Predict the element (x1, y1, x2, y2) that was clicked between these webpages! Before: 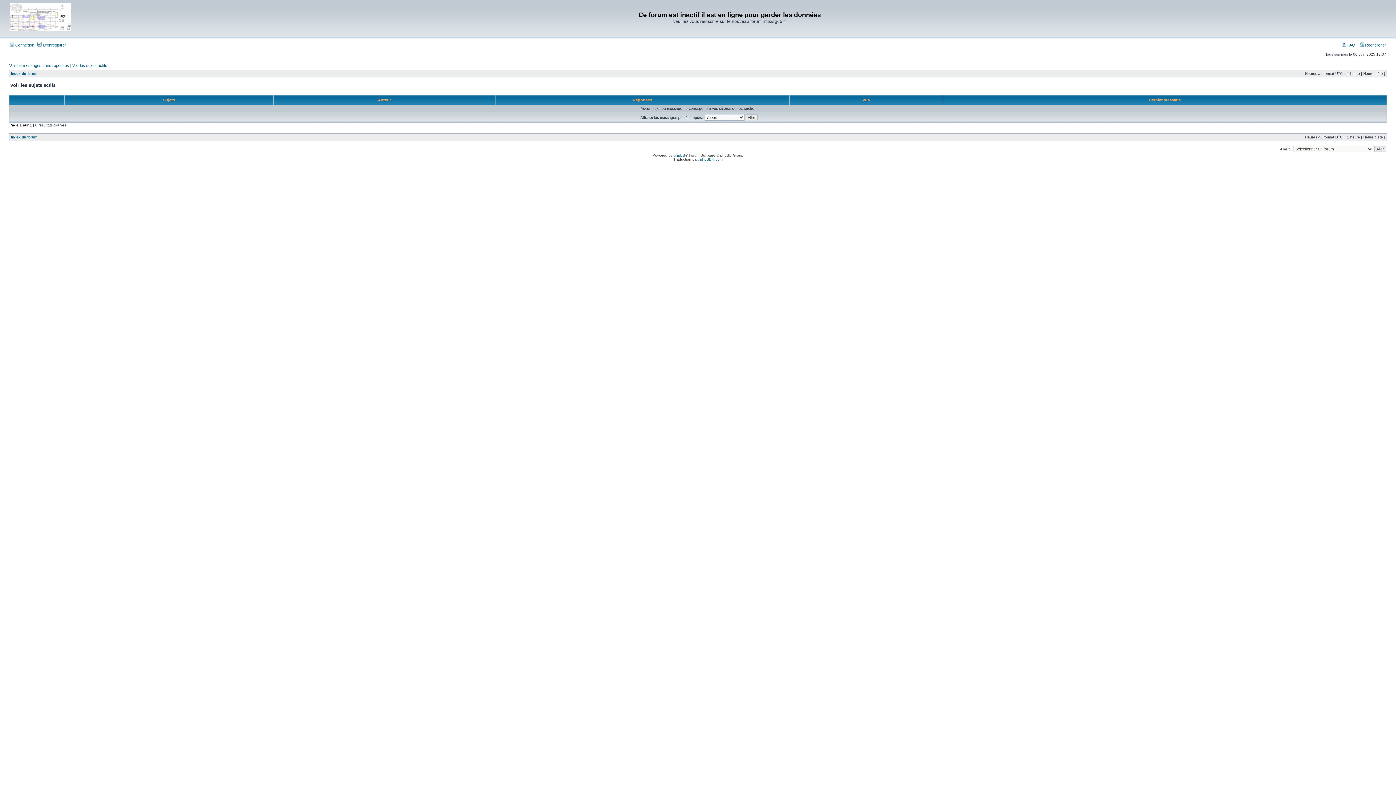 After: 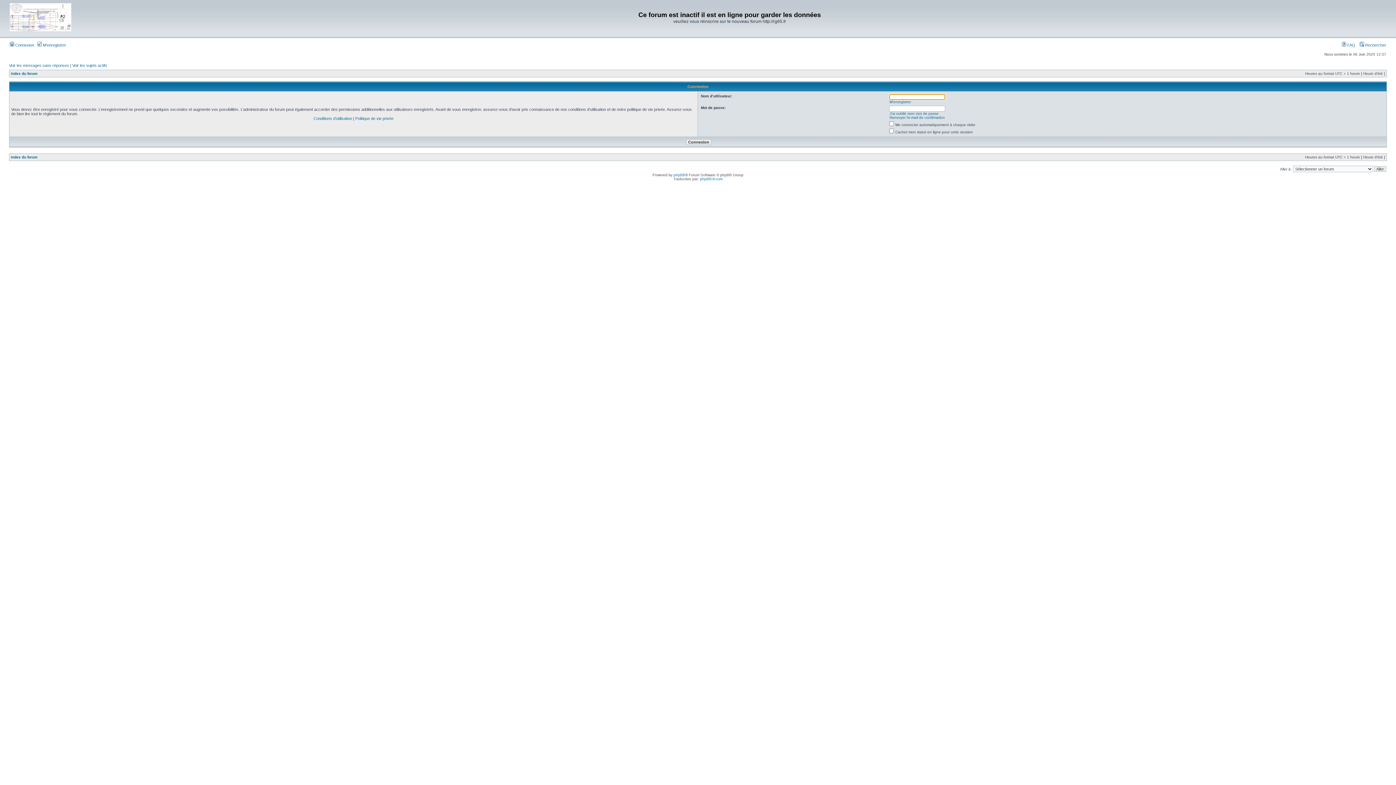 Action: label:  Connexion bbox: (9, 42, 34, 47)